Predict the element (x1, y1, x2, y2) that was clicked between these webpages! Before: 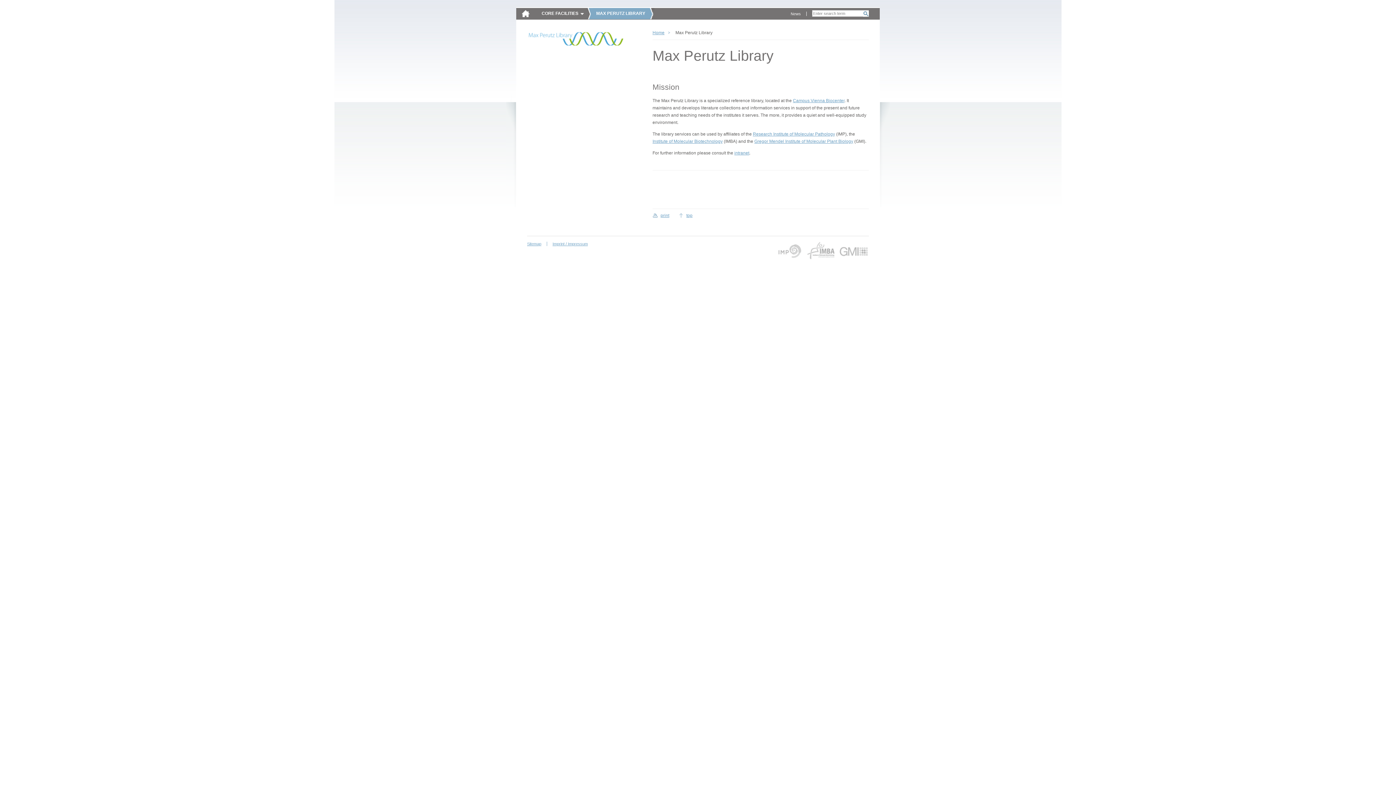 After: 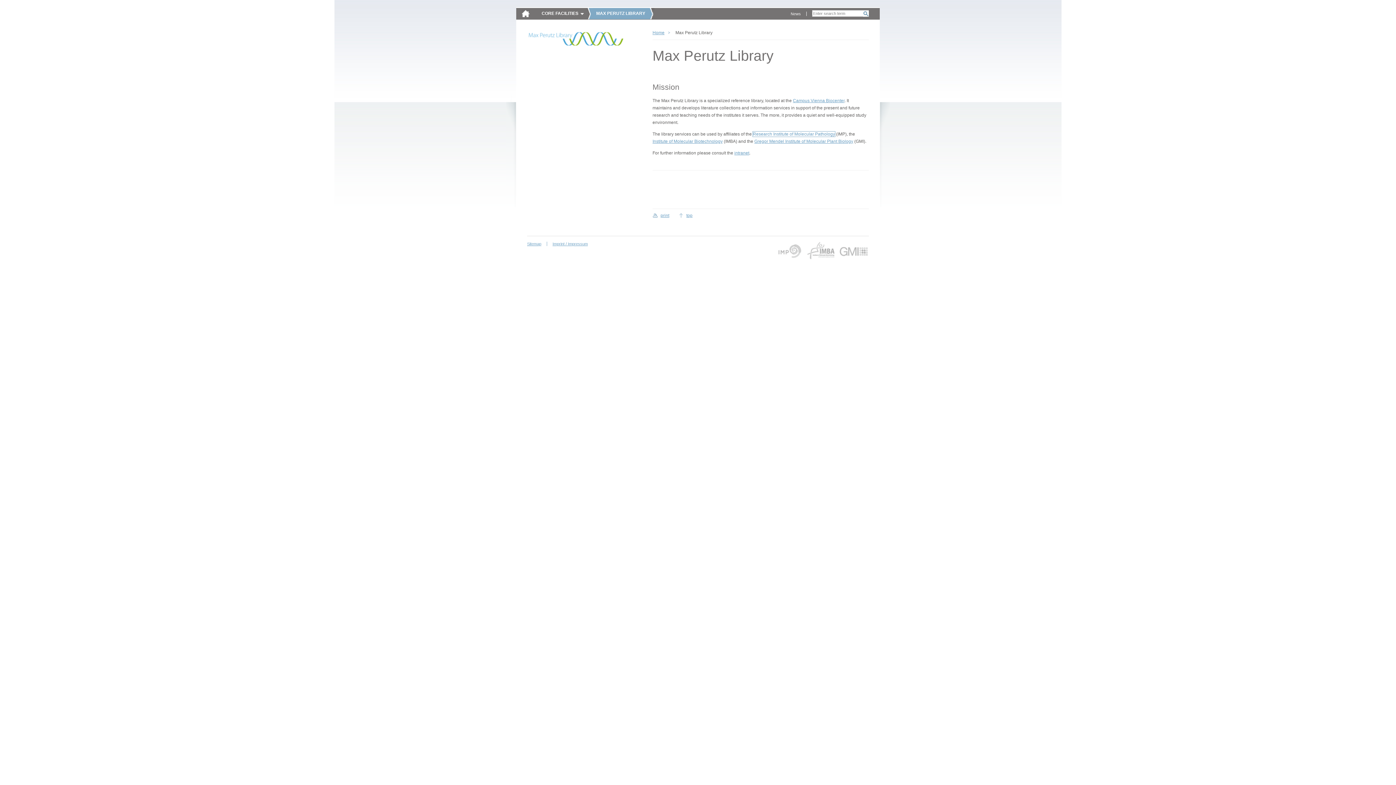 Action: label: Research Institute of Molecular Pathology bbox: (753, 131, 835, 136)